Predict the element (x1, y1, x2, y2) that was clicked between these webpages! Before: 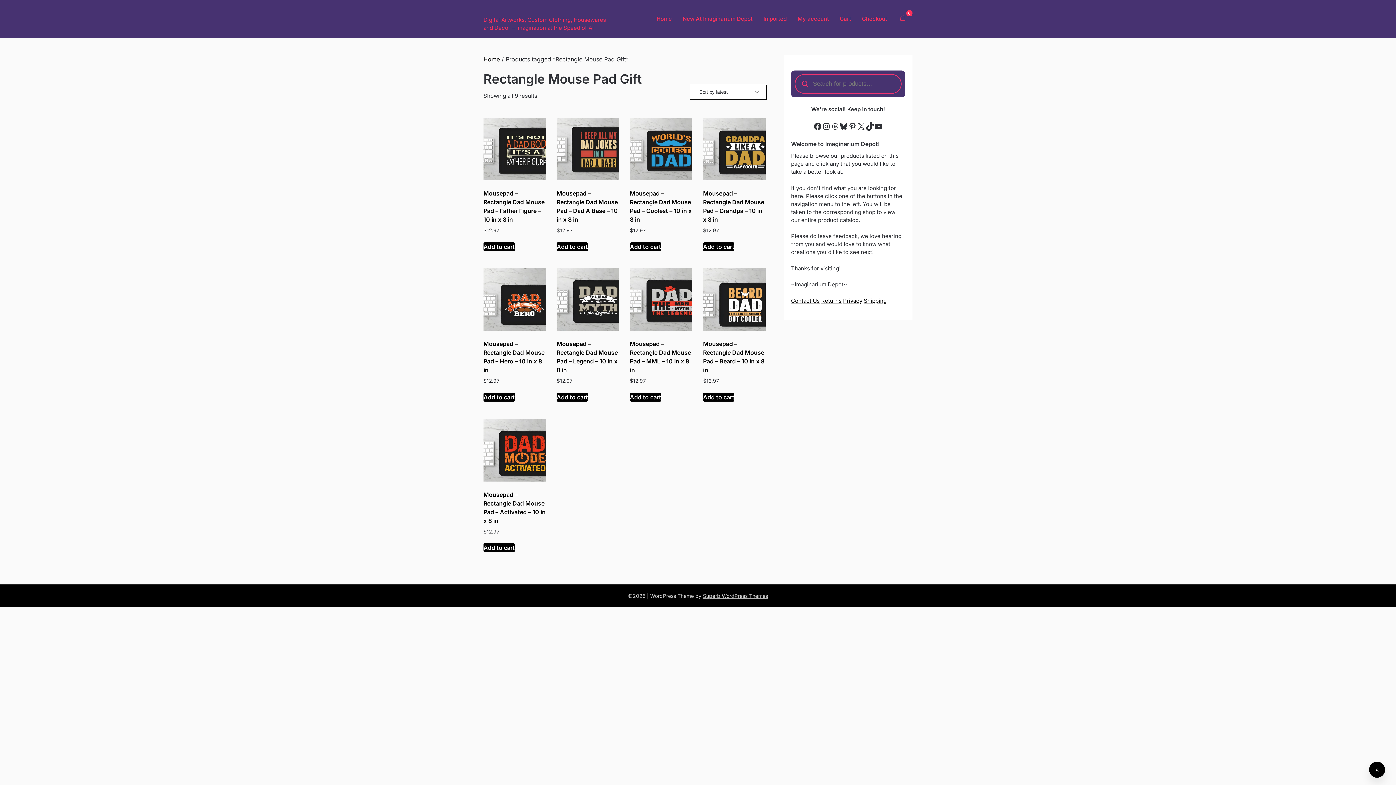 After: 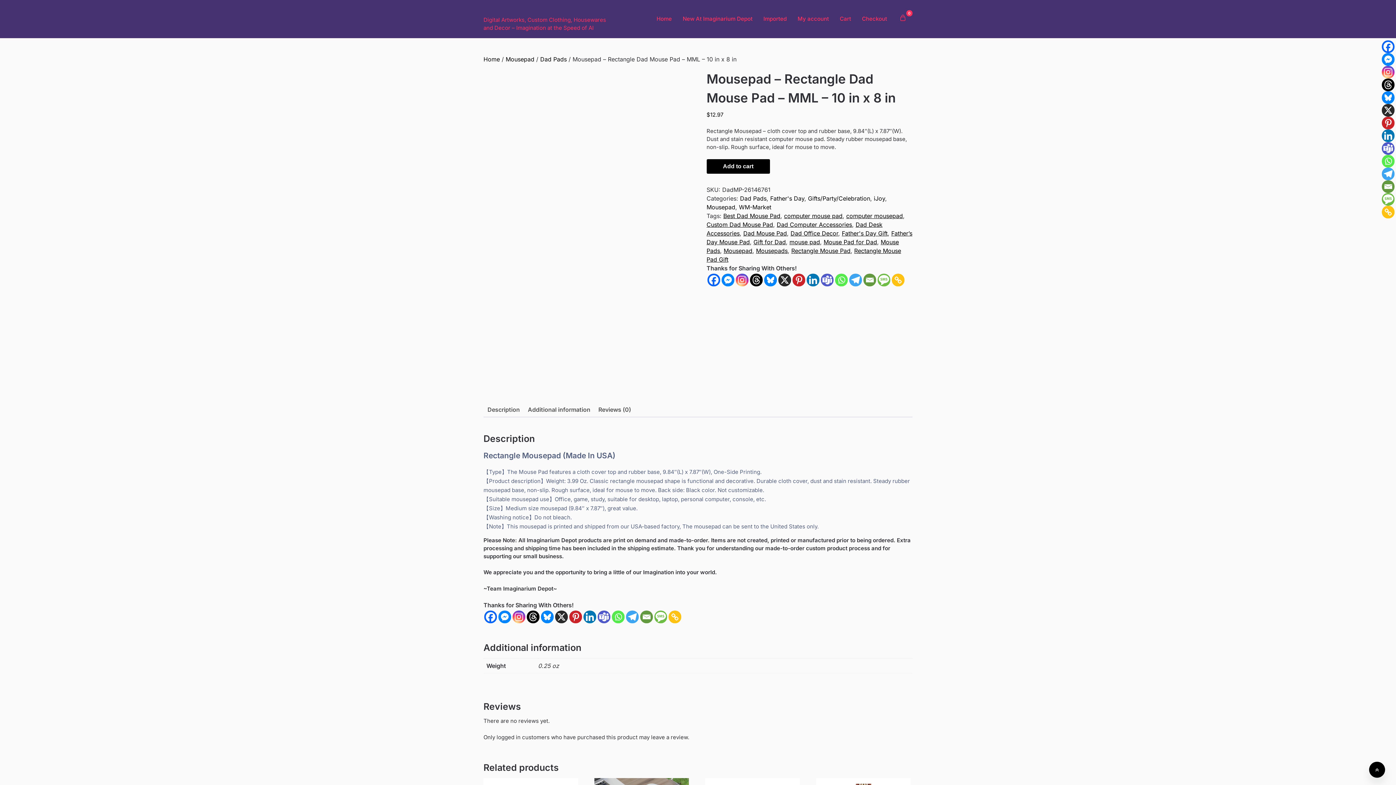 Action: bbox: (630, 268, 692, 384) label: Mousepad – Rectangle Dad Mouse Pad – MML – 10 in x 8 in
$12.97